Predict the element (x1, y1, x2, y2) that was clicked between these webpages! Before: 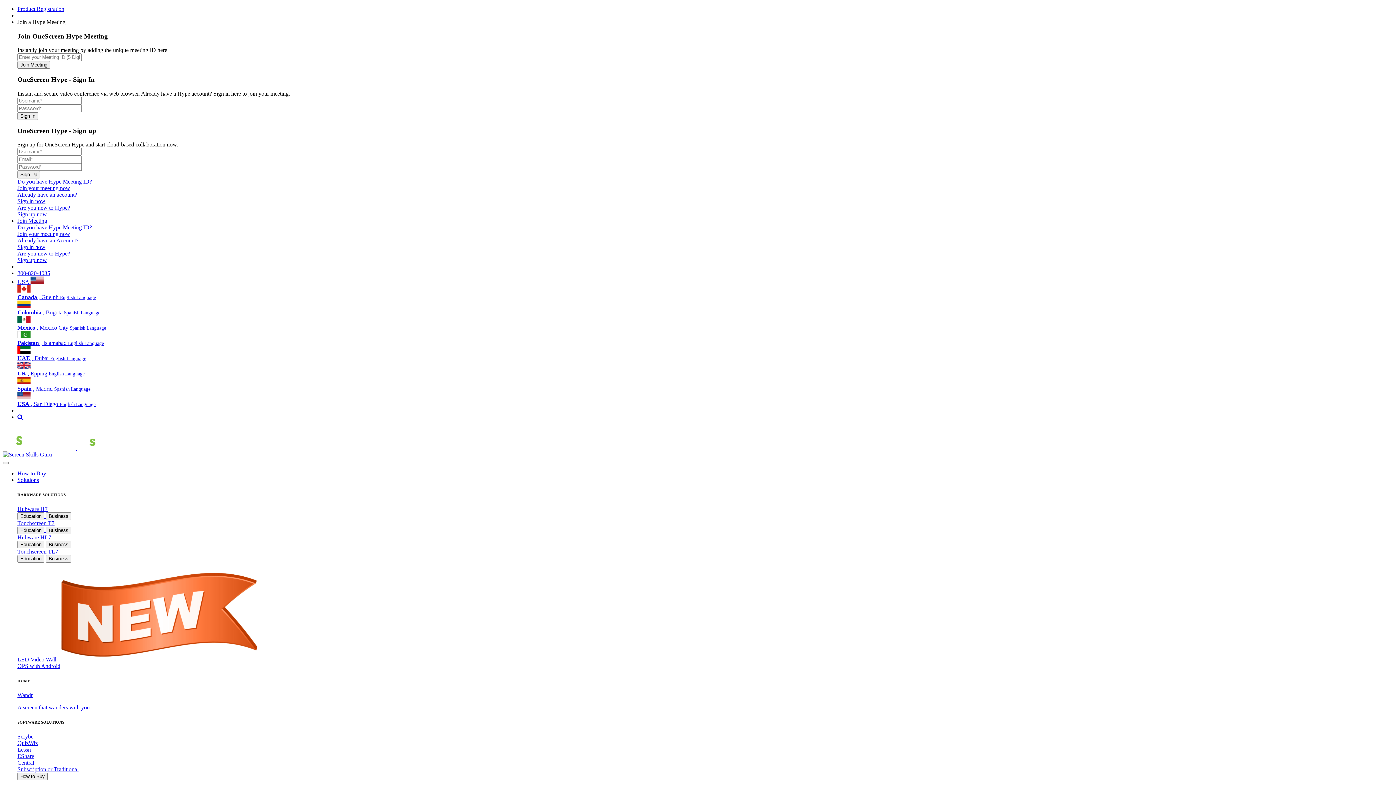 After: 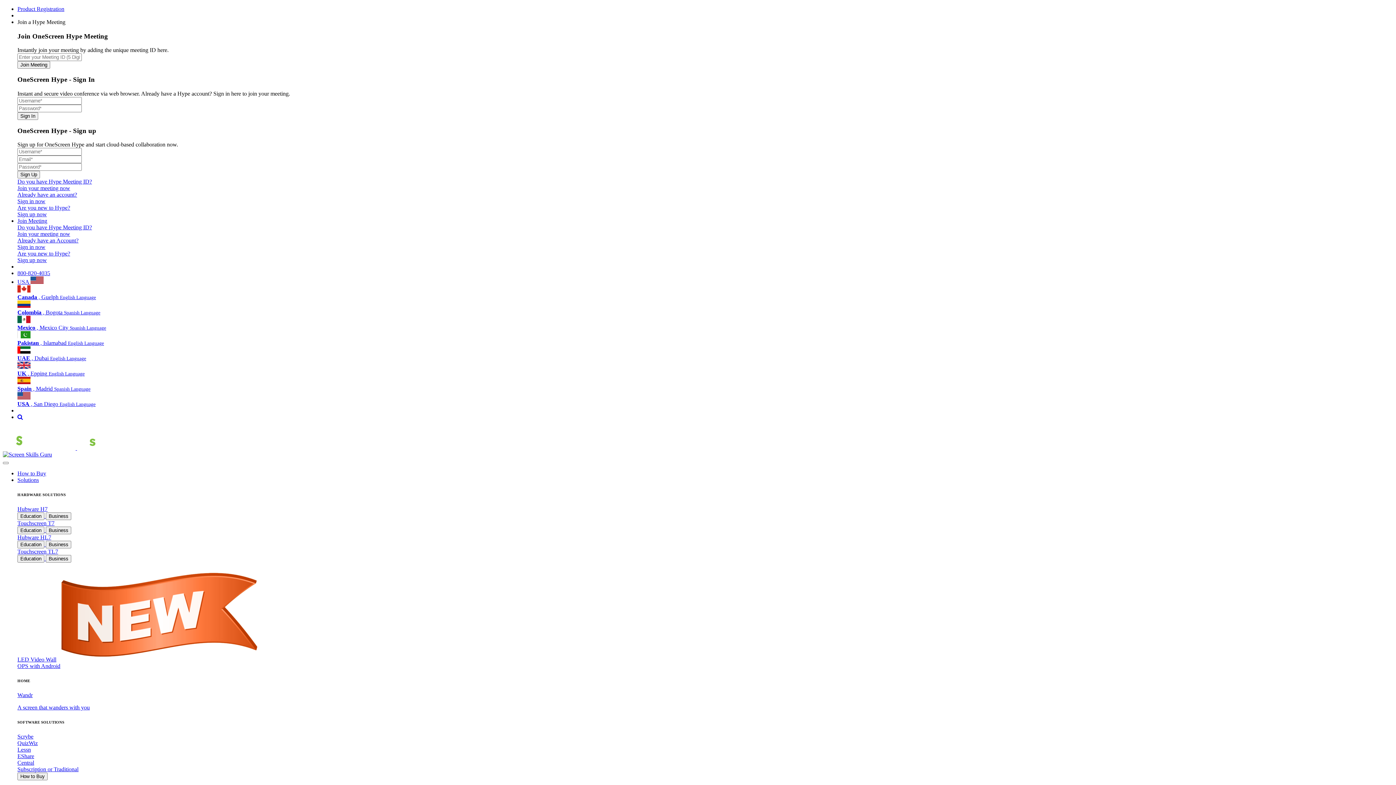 Action: bbox: (17, 470, 46, 476) label: How to Buy